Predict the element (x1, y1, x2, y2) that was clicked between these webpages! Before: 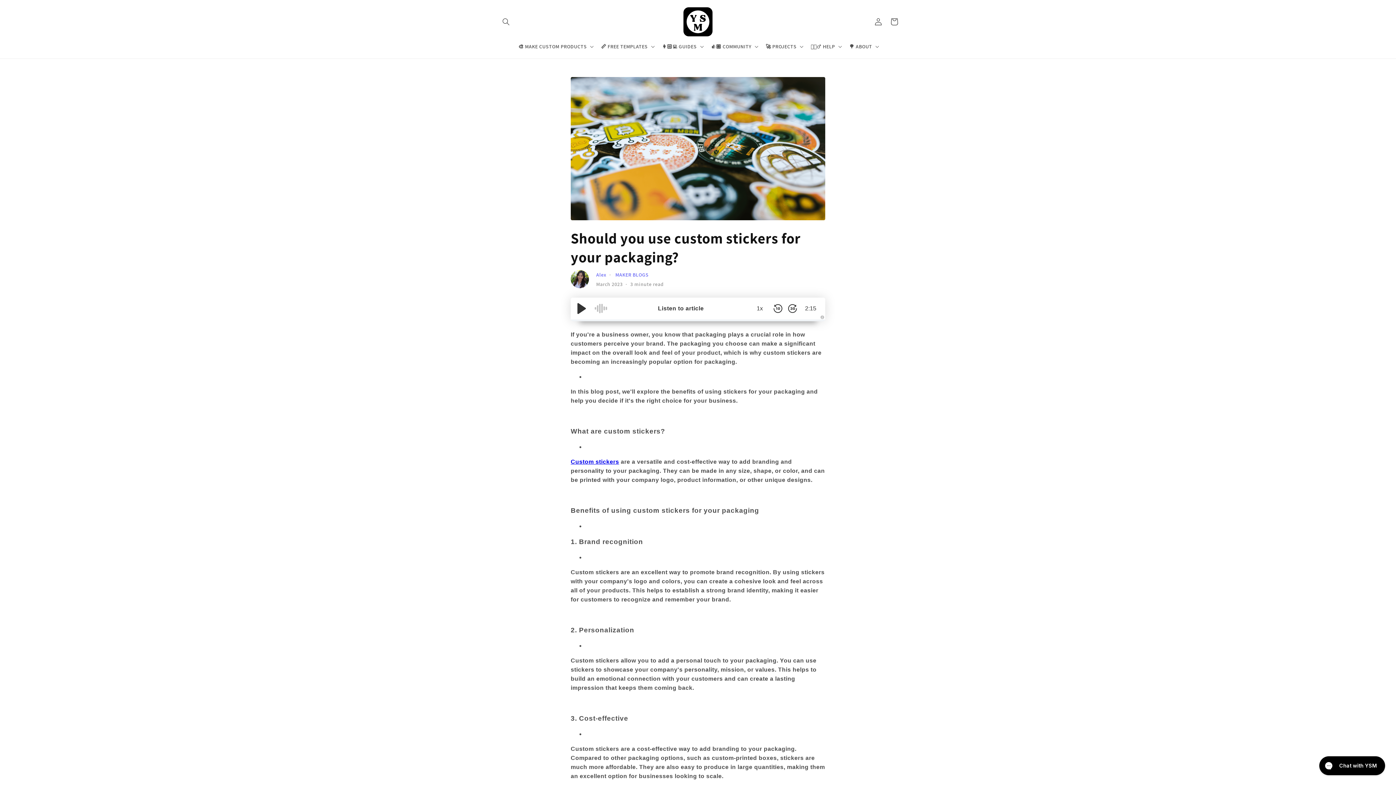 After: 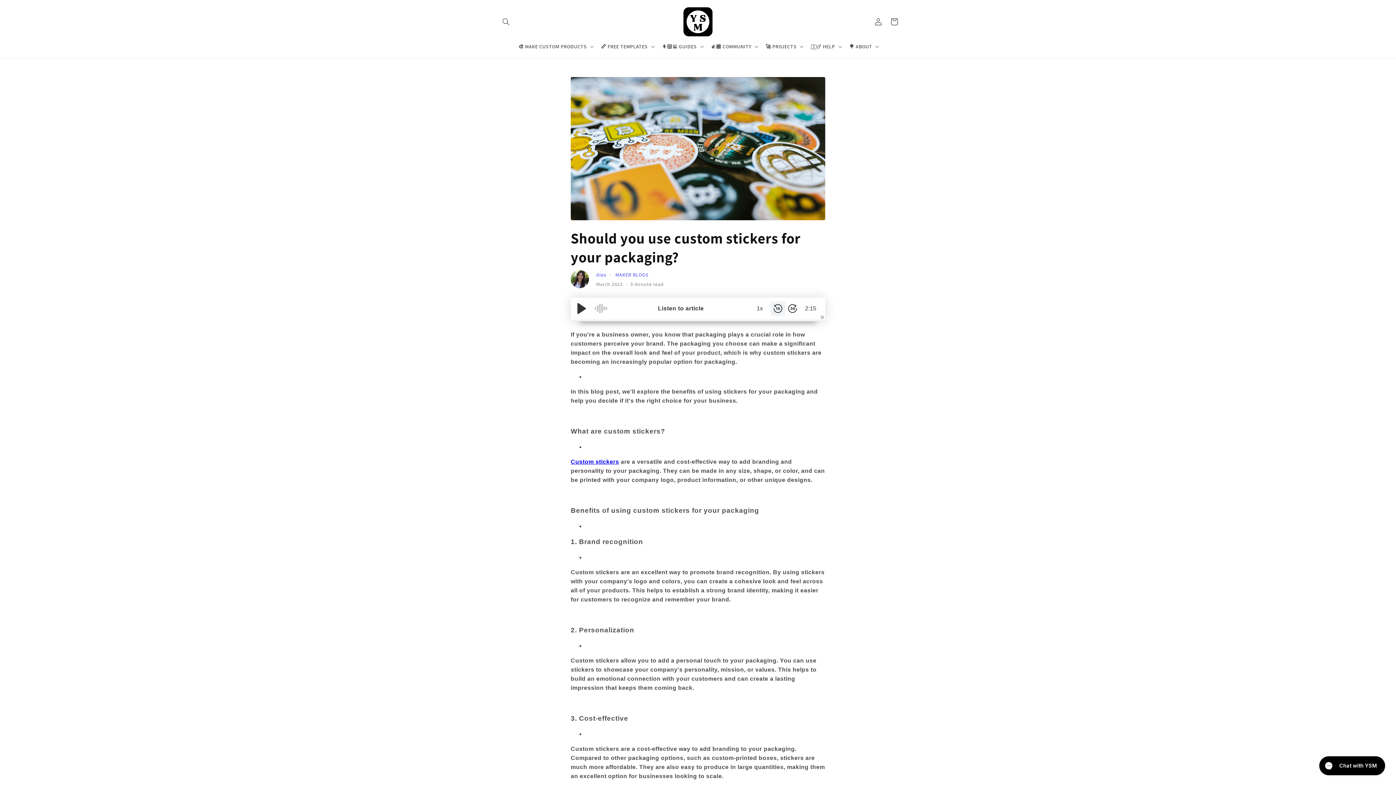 Action: bbox: (770, 301, 785, 315)